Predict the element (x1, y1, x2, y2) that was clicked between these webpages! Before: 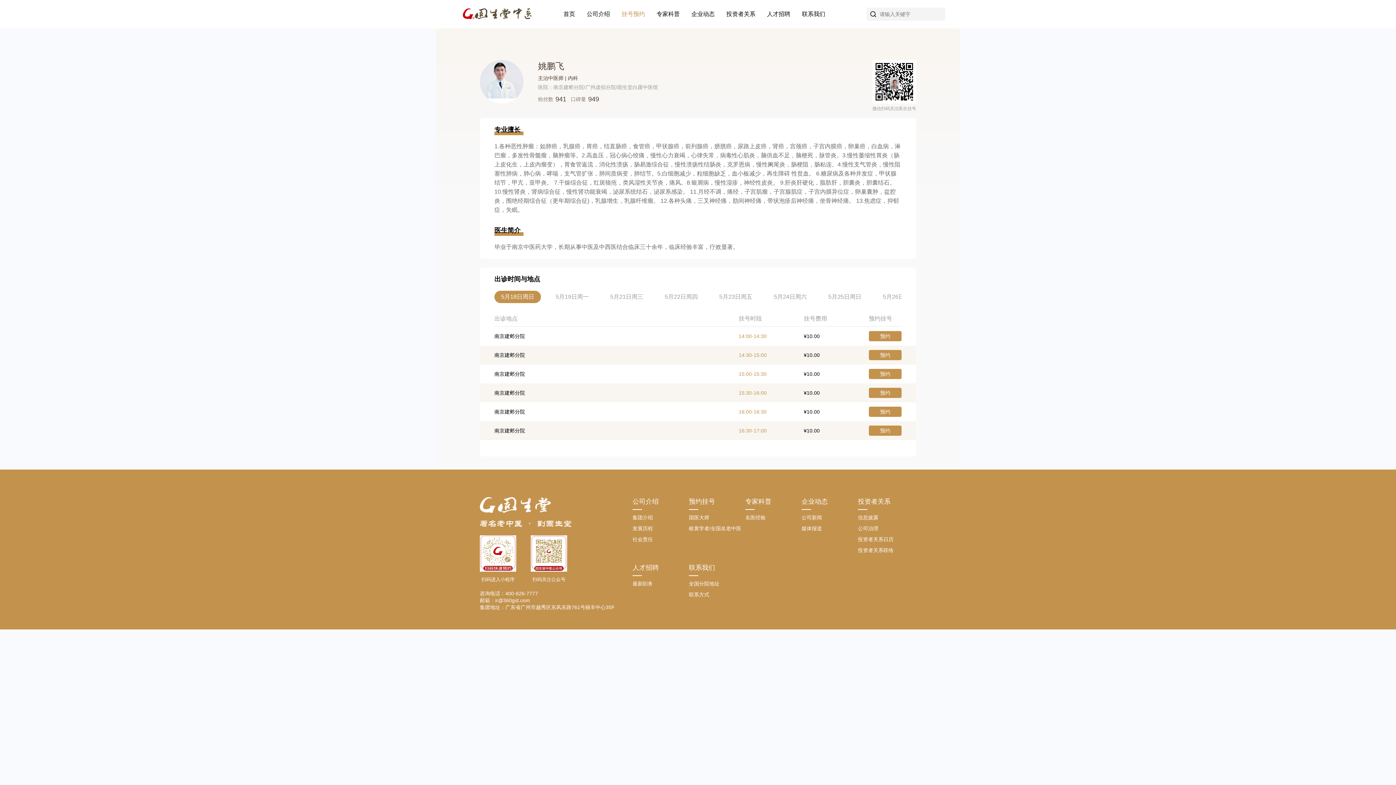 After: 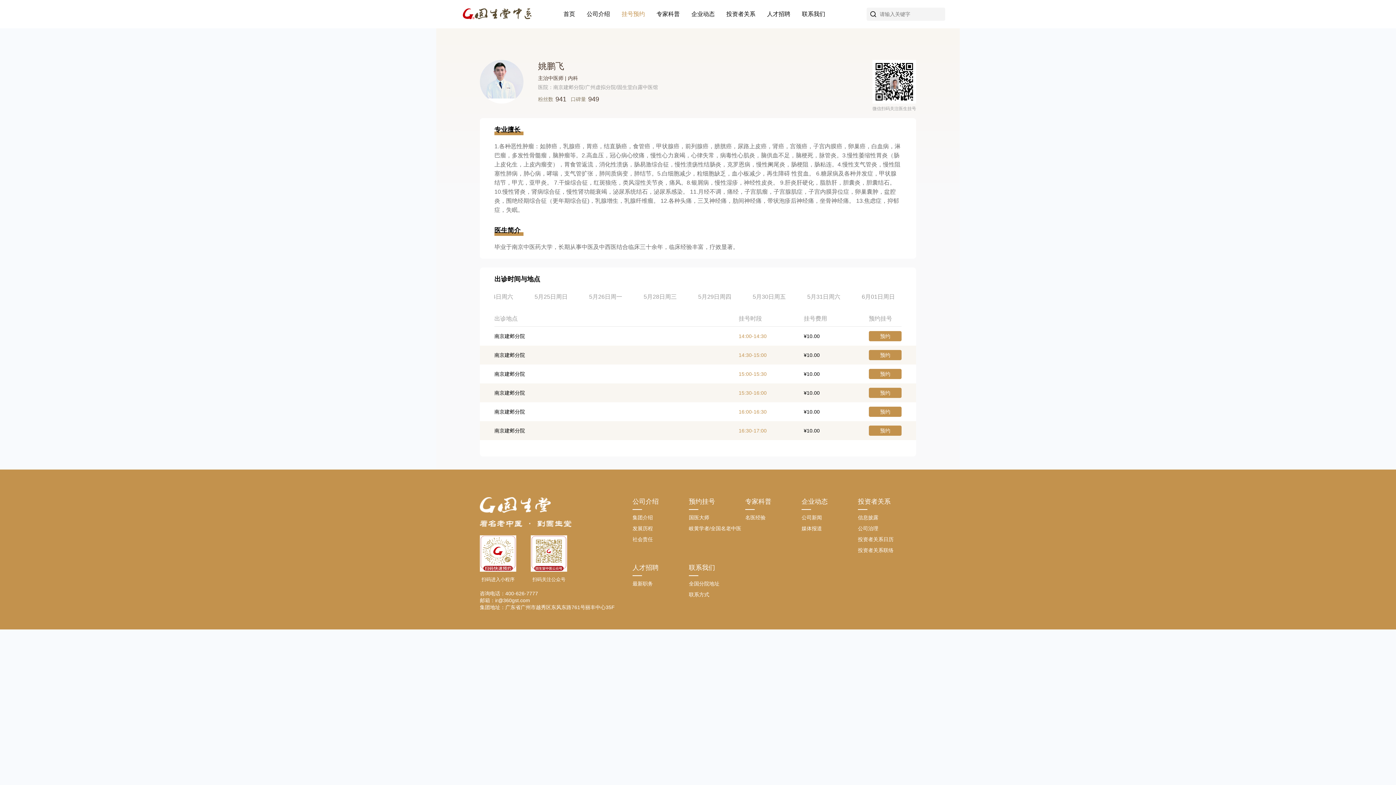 Action: label: 5月18日周日 bbox: (494, 290, 541, 303)